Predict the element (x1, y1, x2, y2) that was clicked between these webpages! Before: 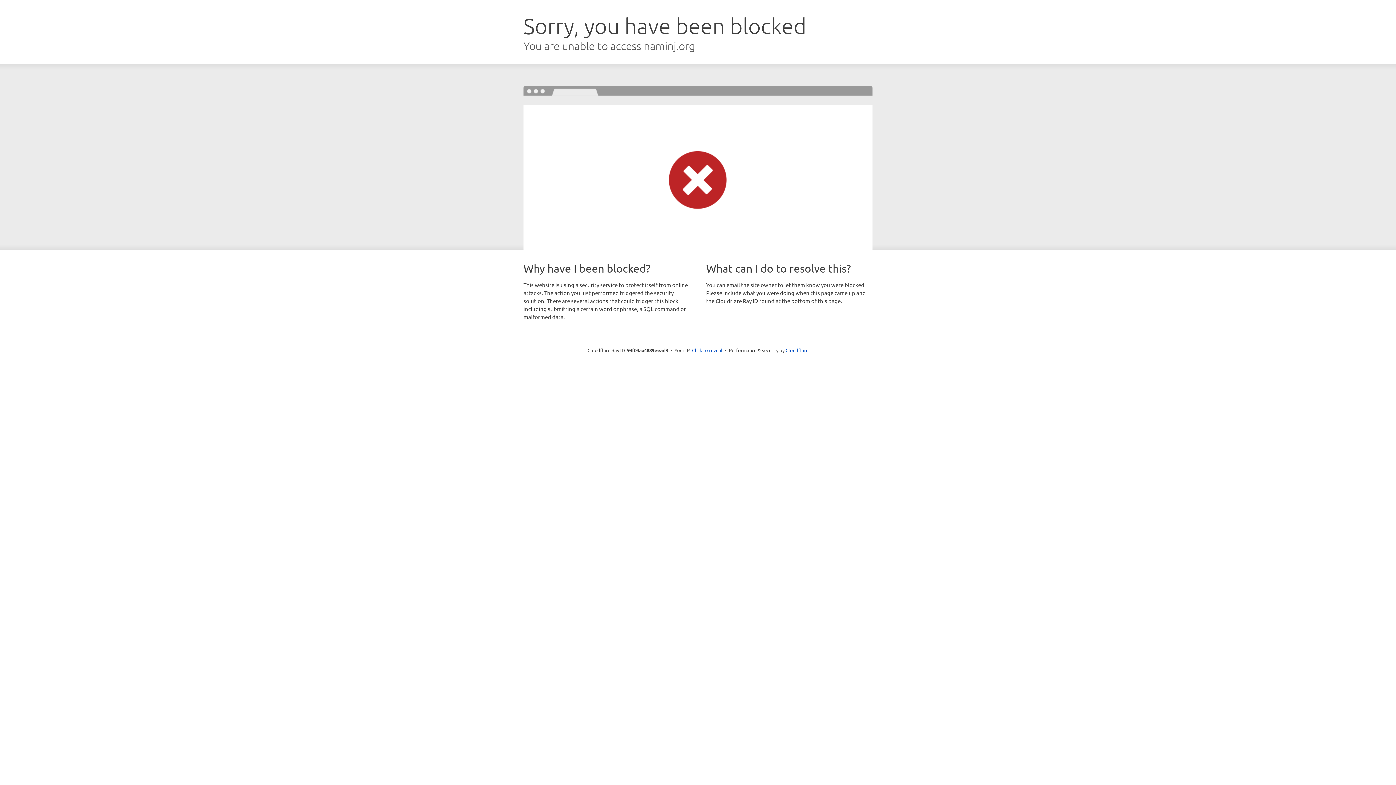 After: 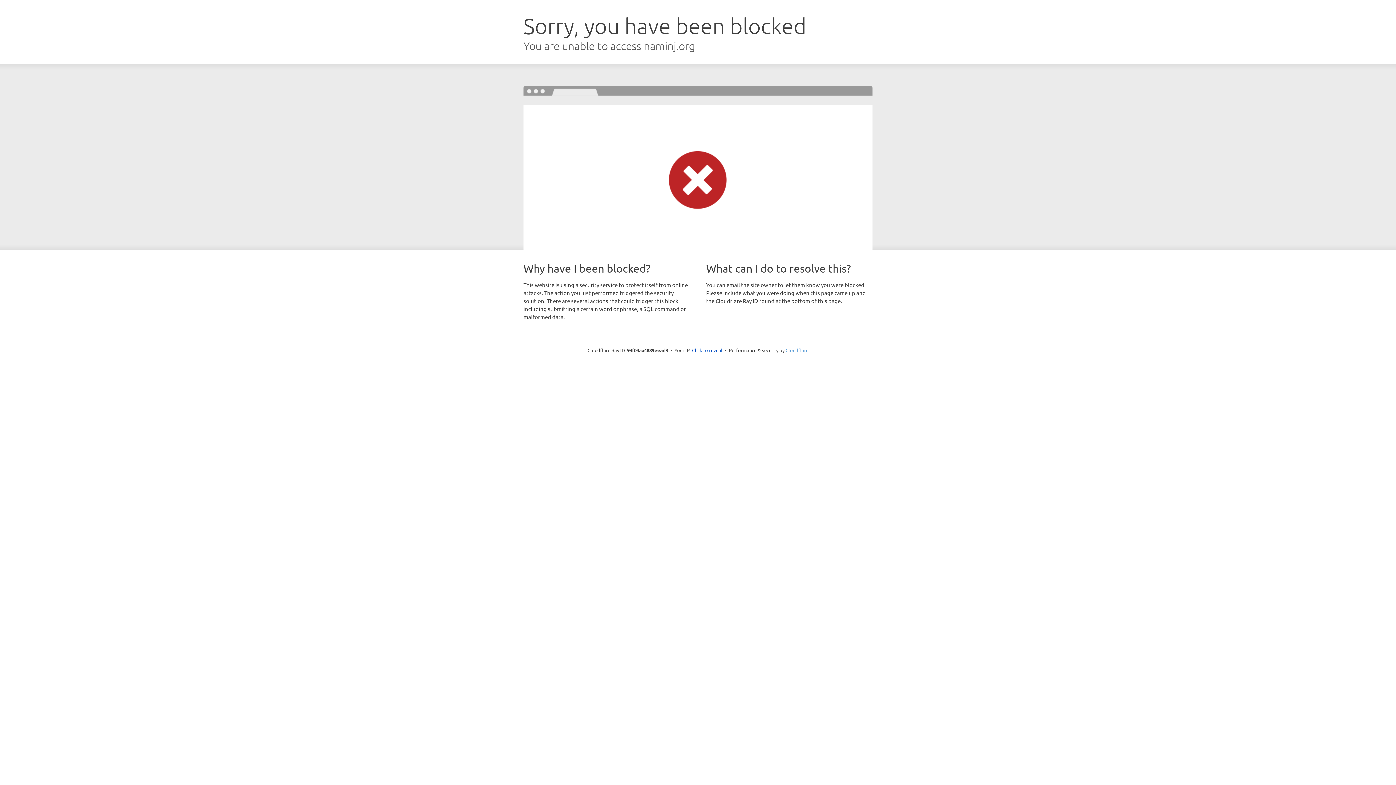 Action: label: Cloudflare bbox: (785, 347, 808, 353)